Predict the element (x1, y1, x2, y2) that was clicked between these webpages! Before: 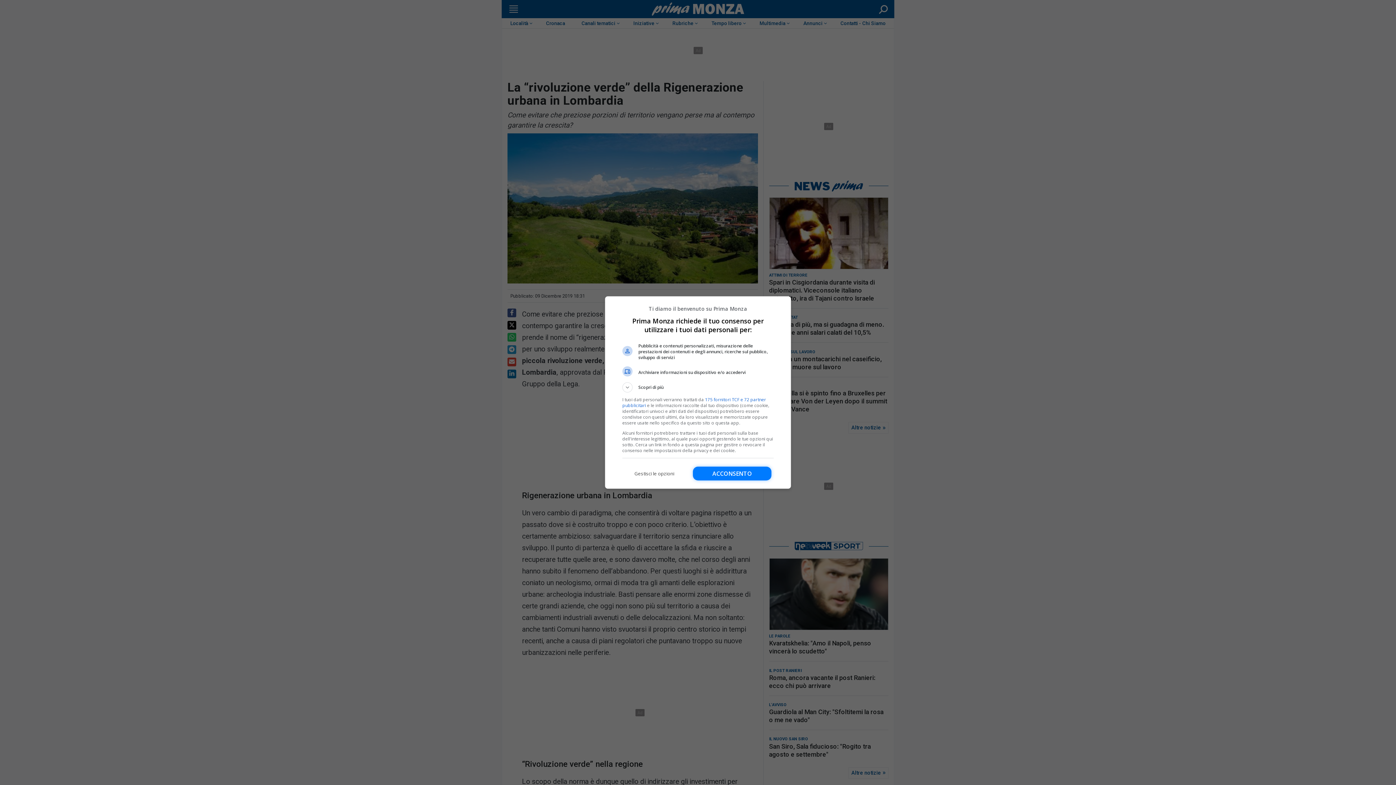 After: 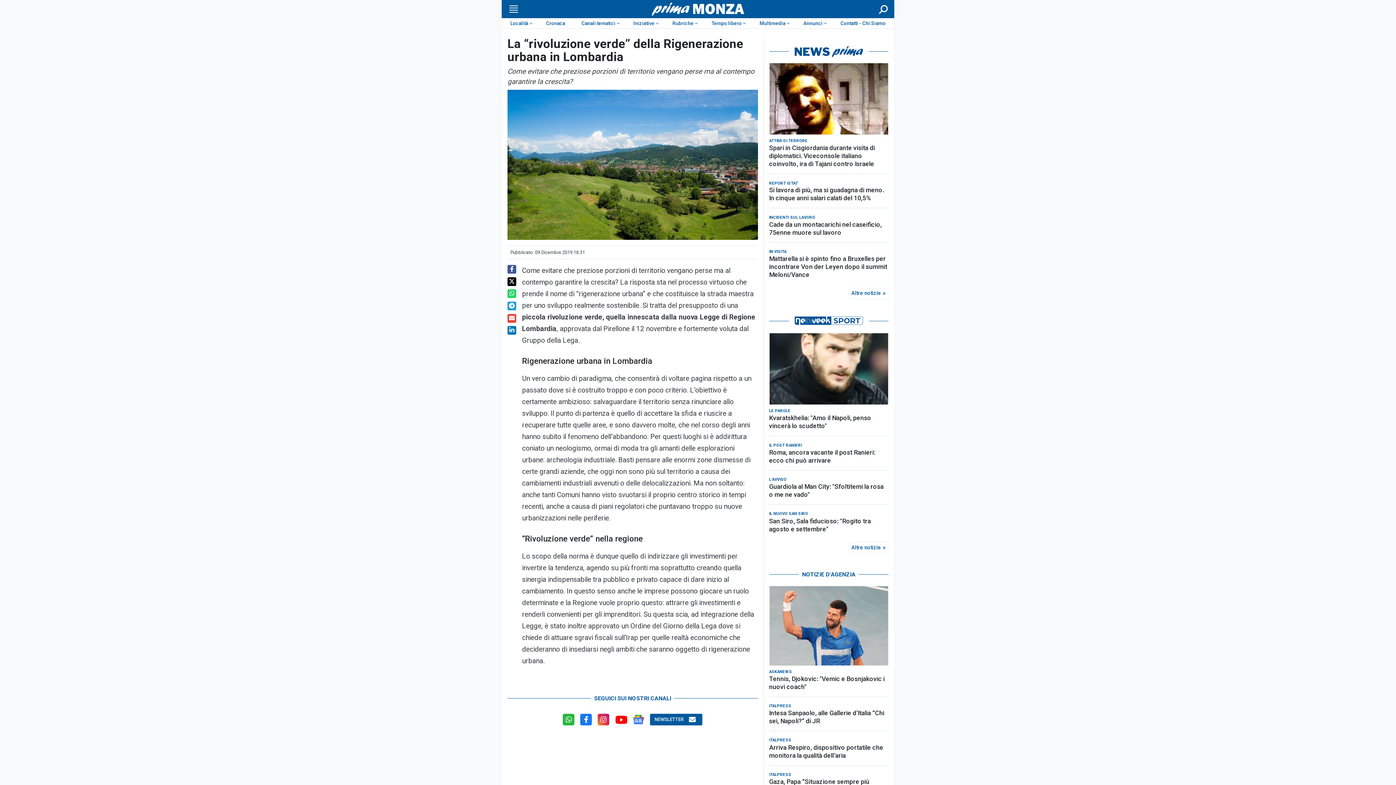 Action: bbox: (693, 466, 771, 480) label: Acconsento